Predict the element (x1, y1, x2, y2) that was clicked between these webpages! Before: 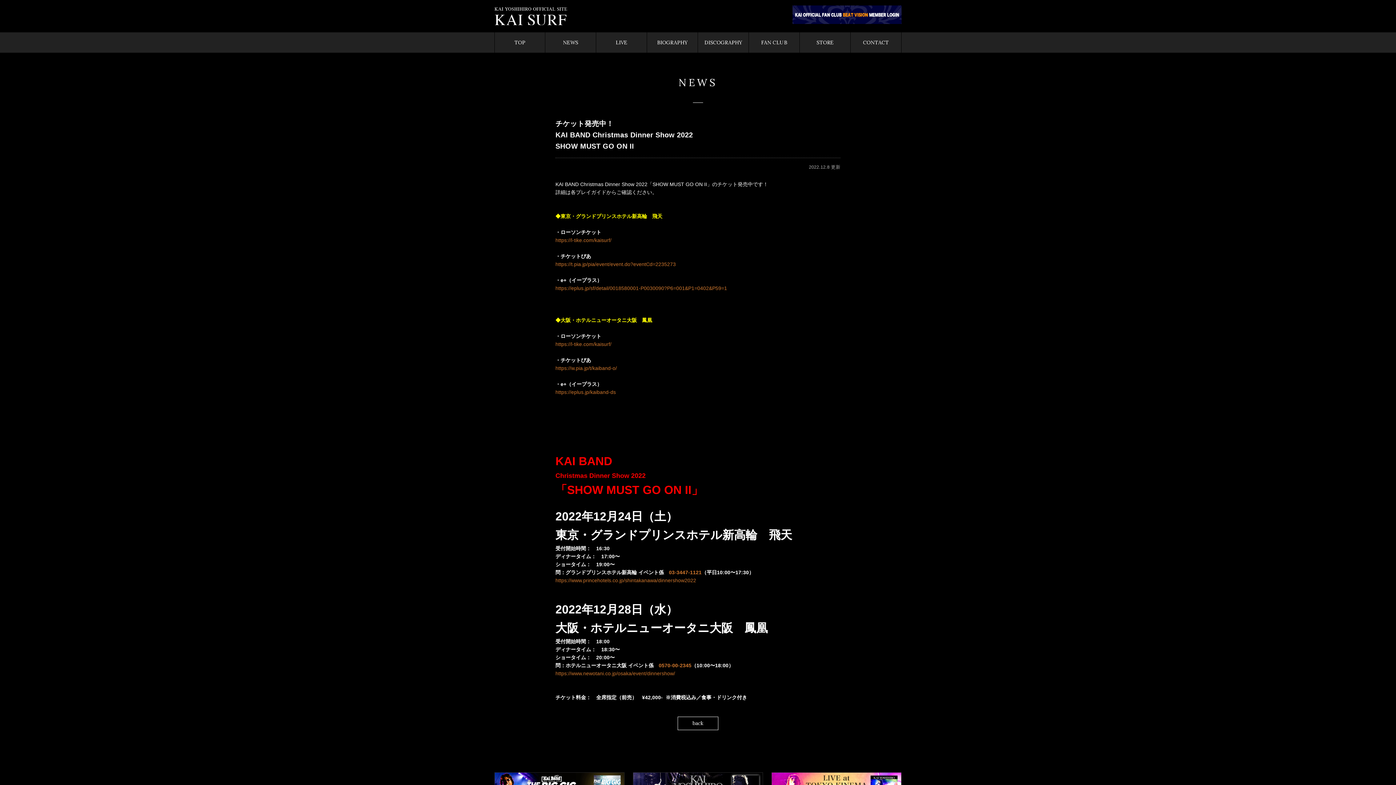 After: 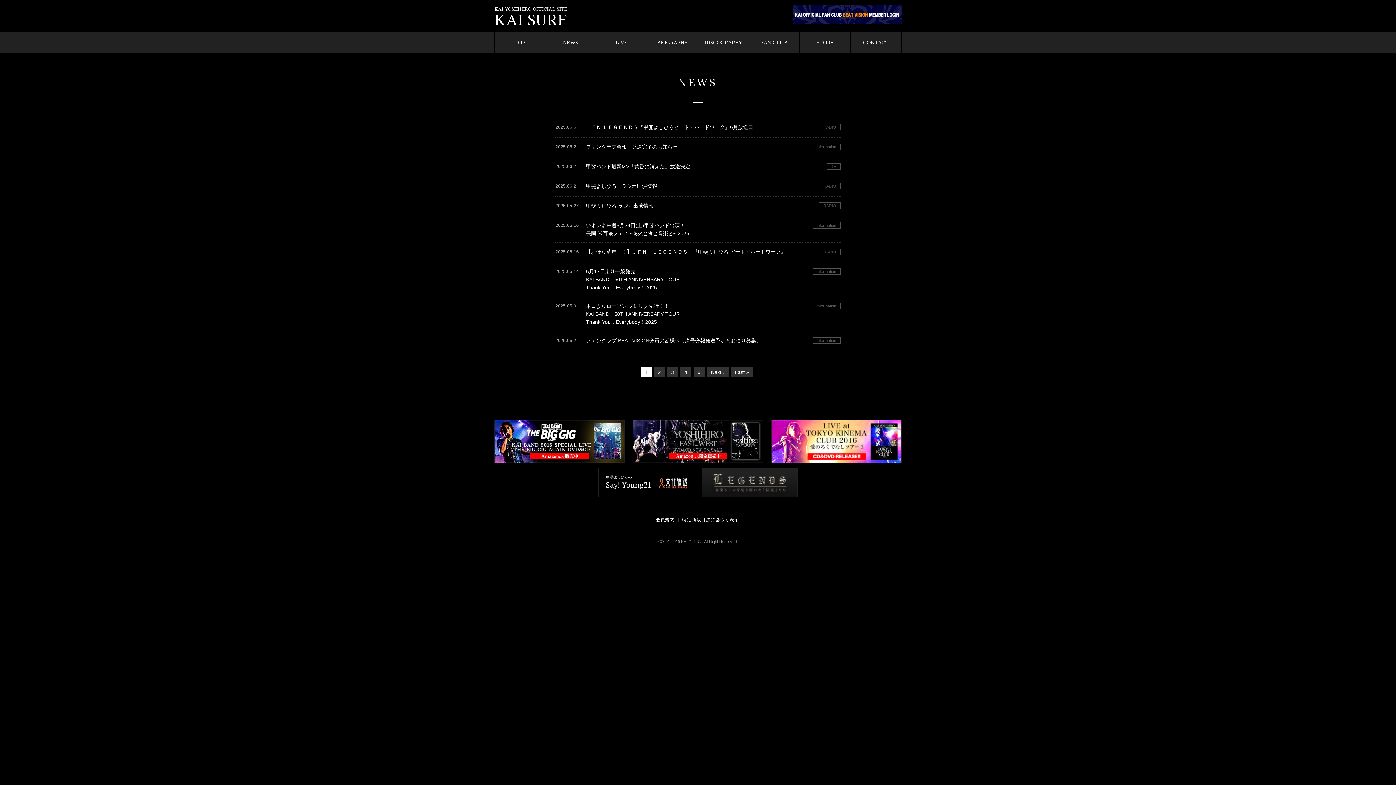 Action: label: back bbox: (677, 716, 718, 730)